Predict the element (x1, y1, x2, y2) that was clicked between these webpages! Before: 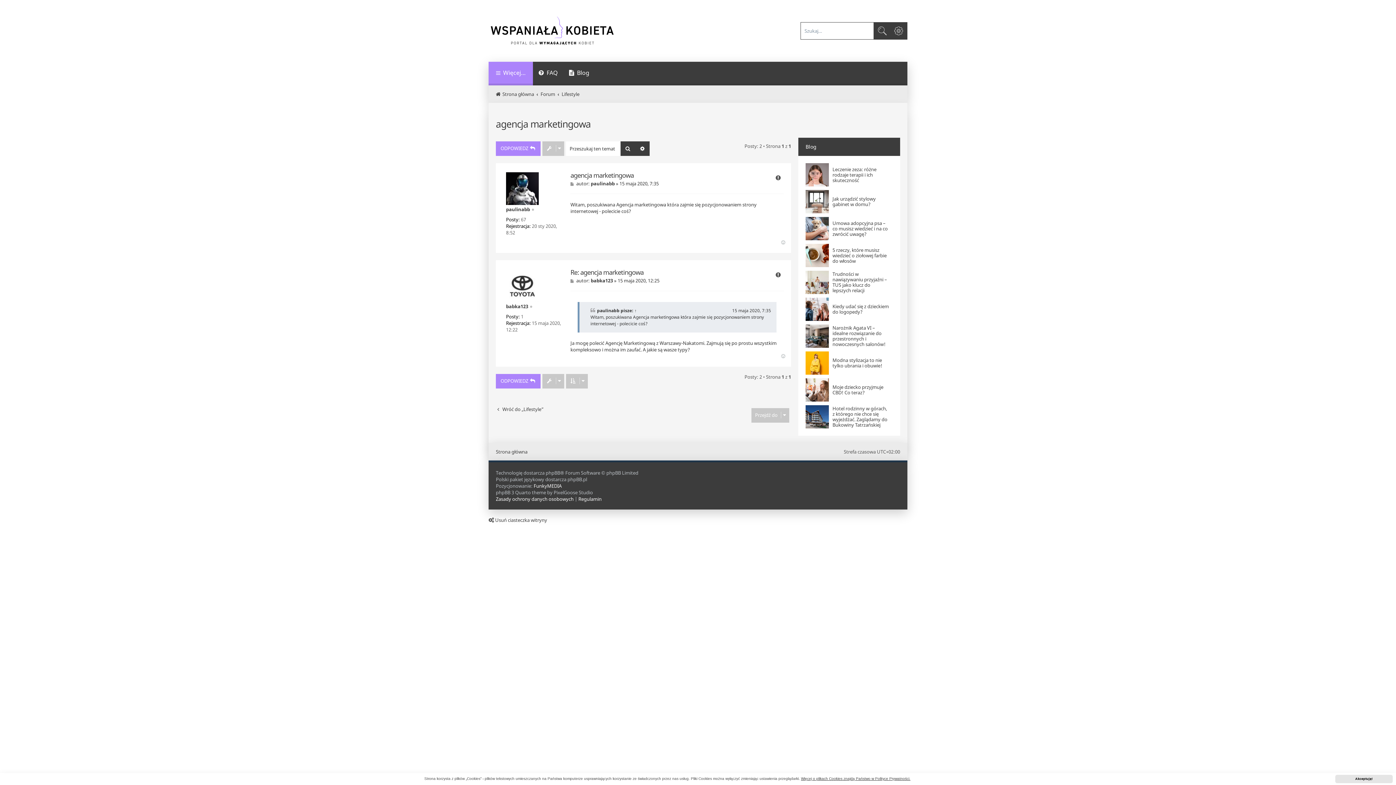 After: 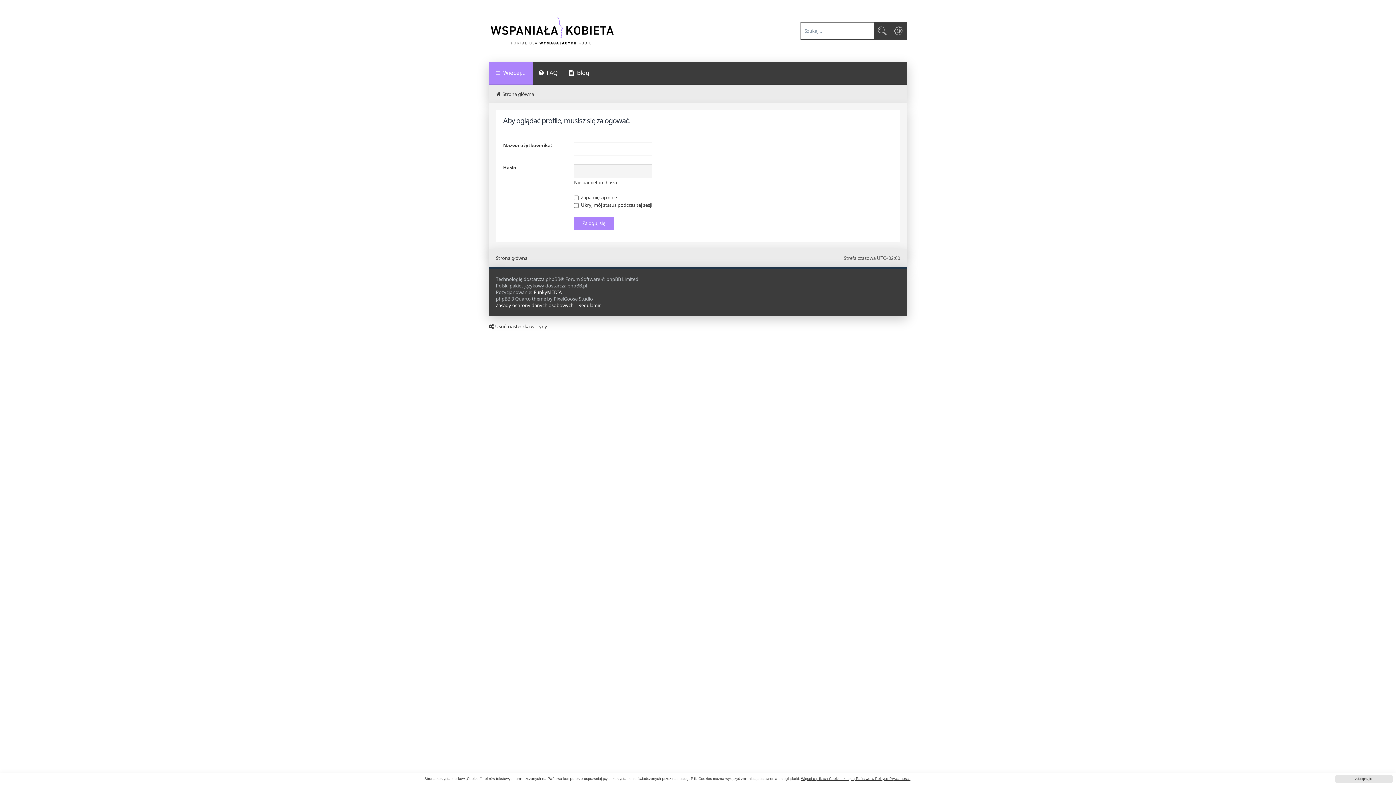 Action: label: paulinabb bbox: (506, 206, 530, 212)